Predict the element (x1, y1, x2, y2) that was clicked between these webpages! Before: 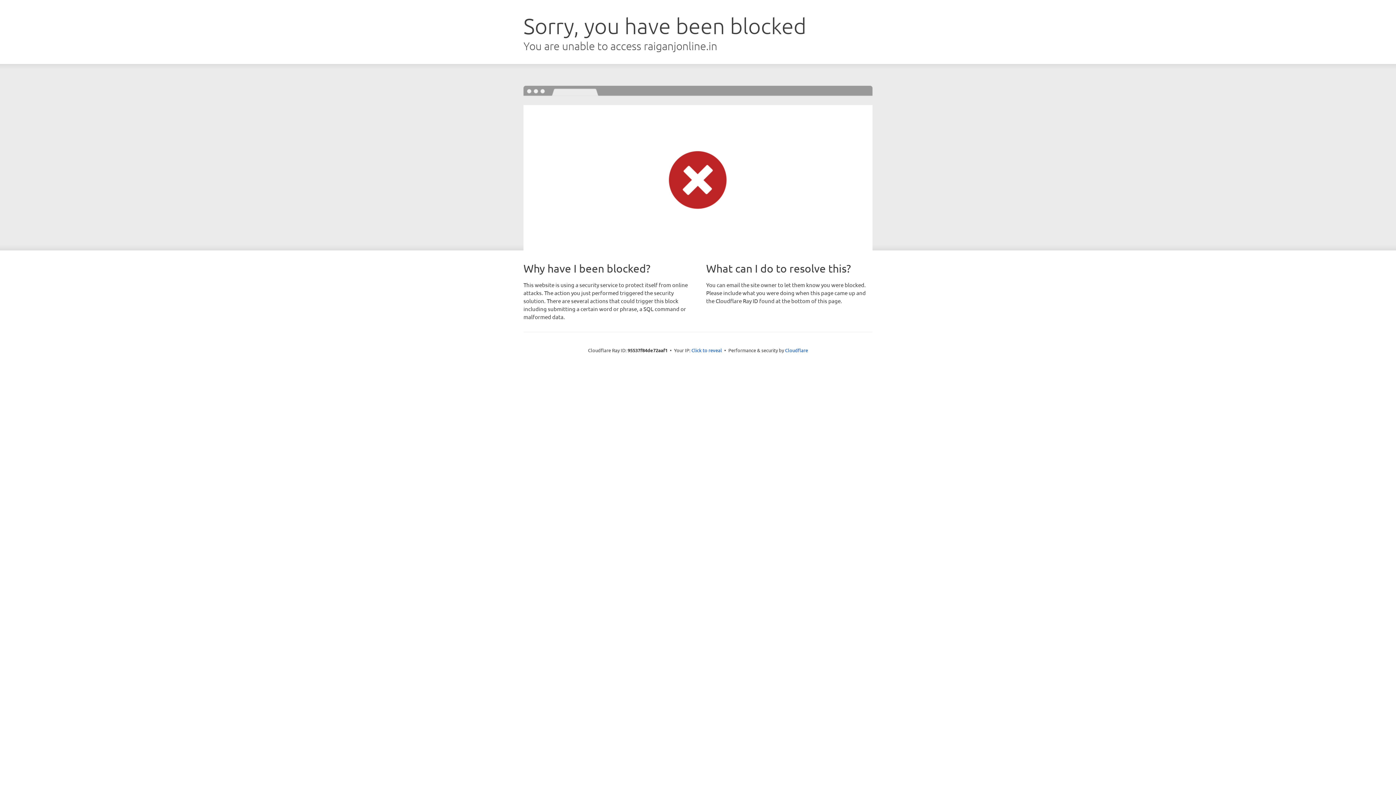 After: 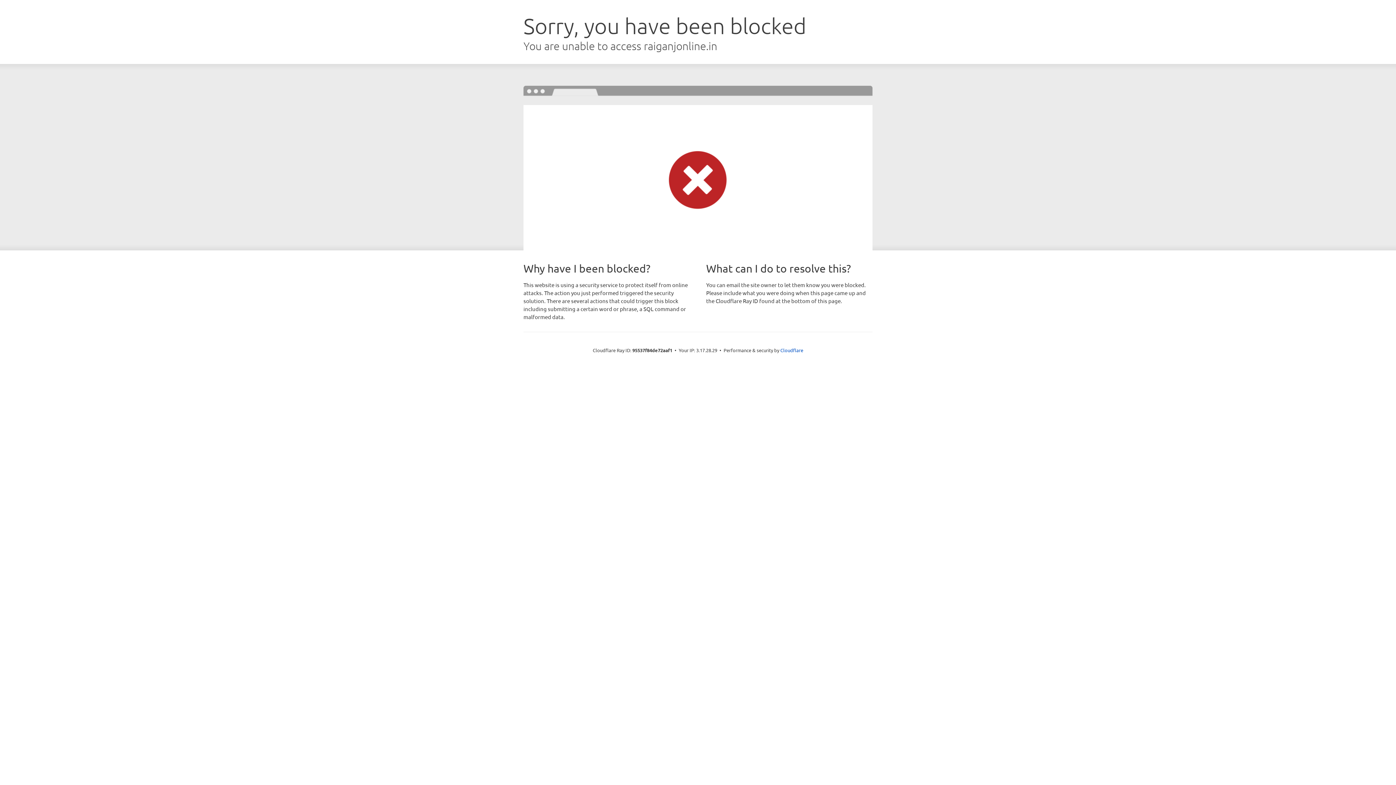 Action: label: Click to reveal bbox: (691, 346, 722, 353)